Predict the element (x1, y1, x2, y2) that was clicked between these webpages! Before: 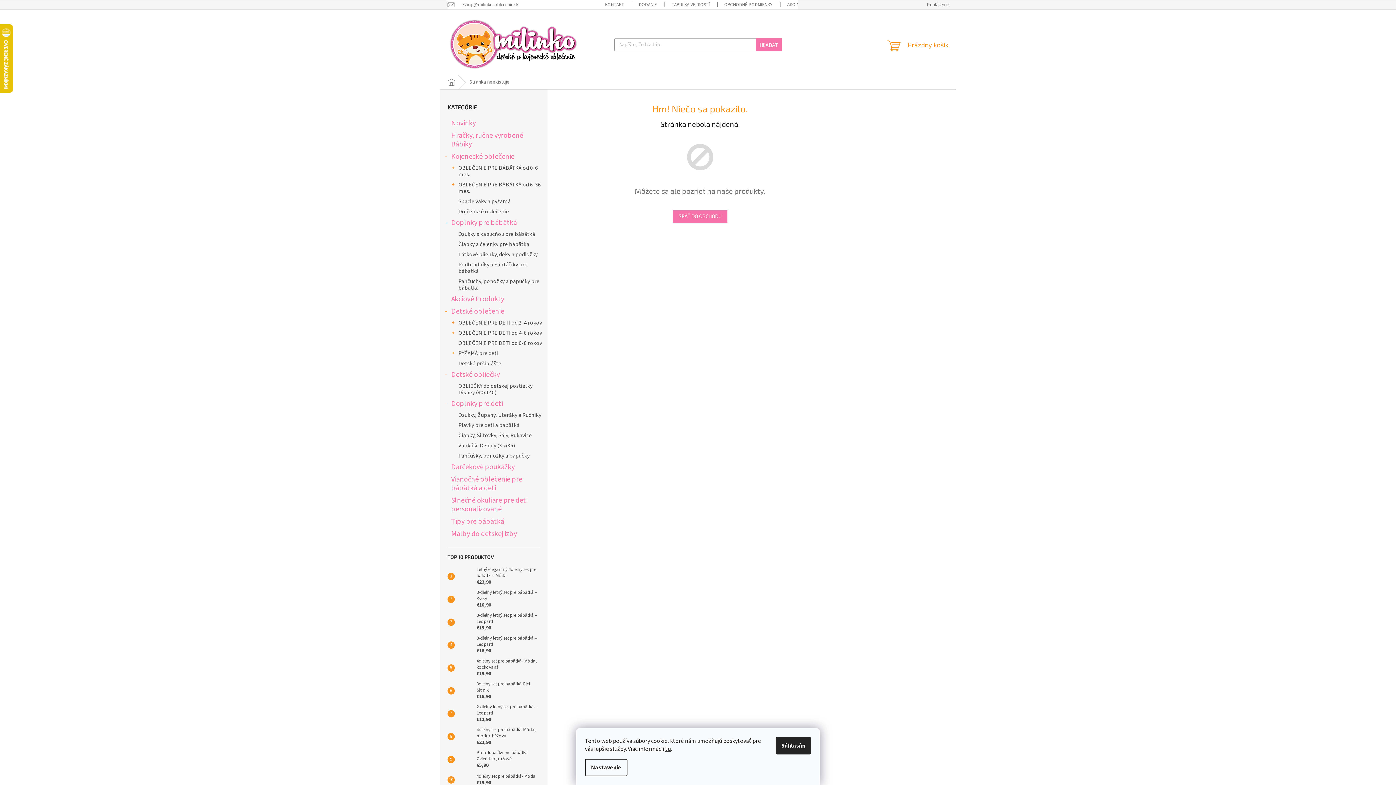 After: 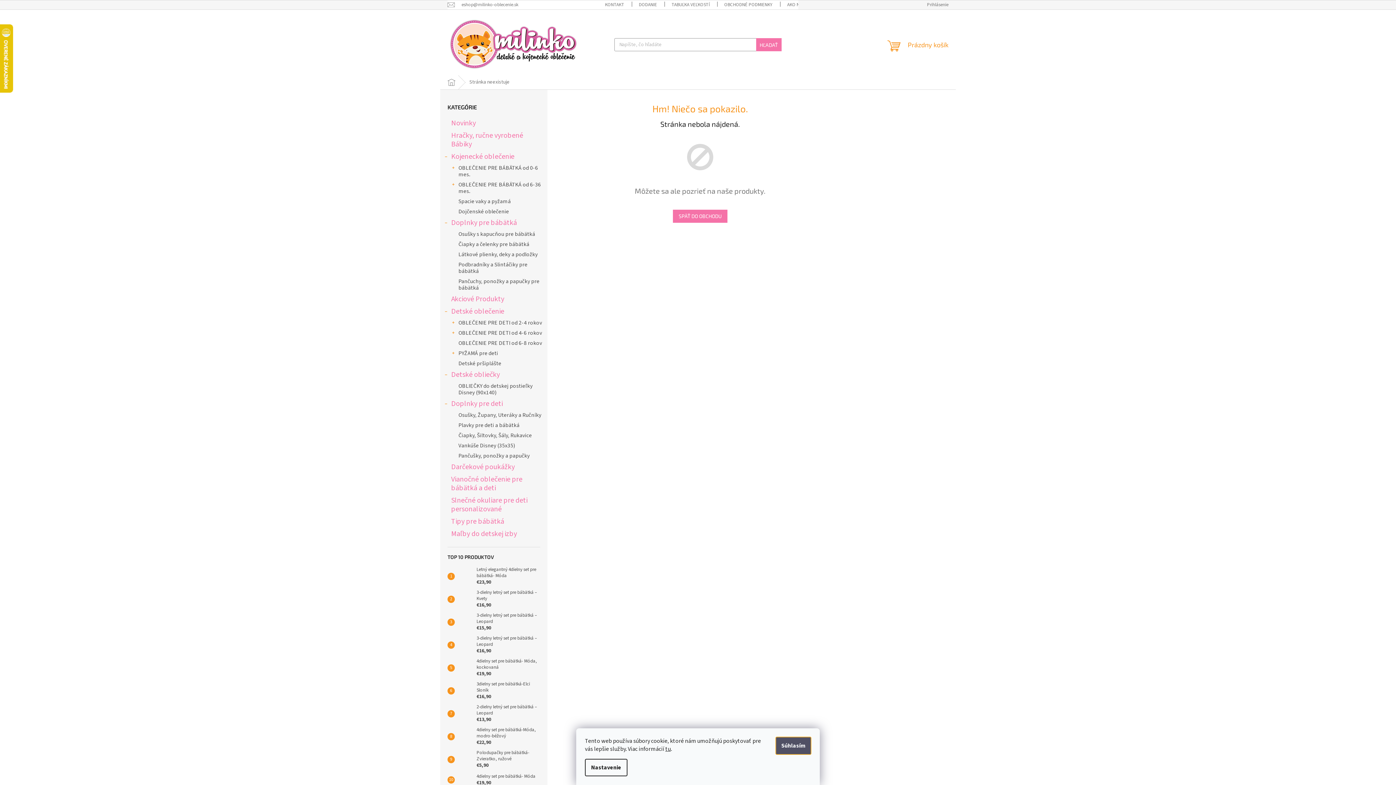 Action: bbox: (776, 737, 811, 754) label: Súhlasím